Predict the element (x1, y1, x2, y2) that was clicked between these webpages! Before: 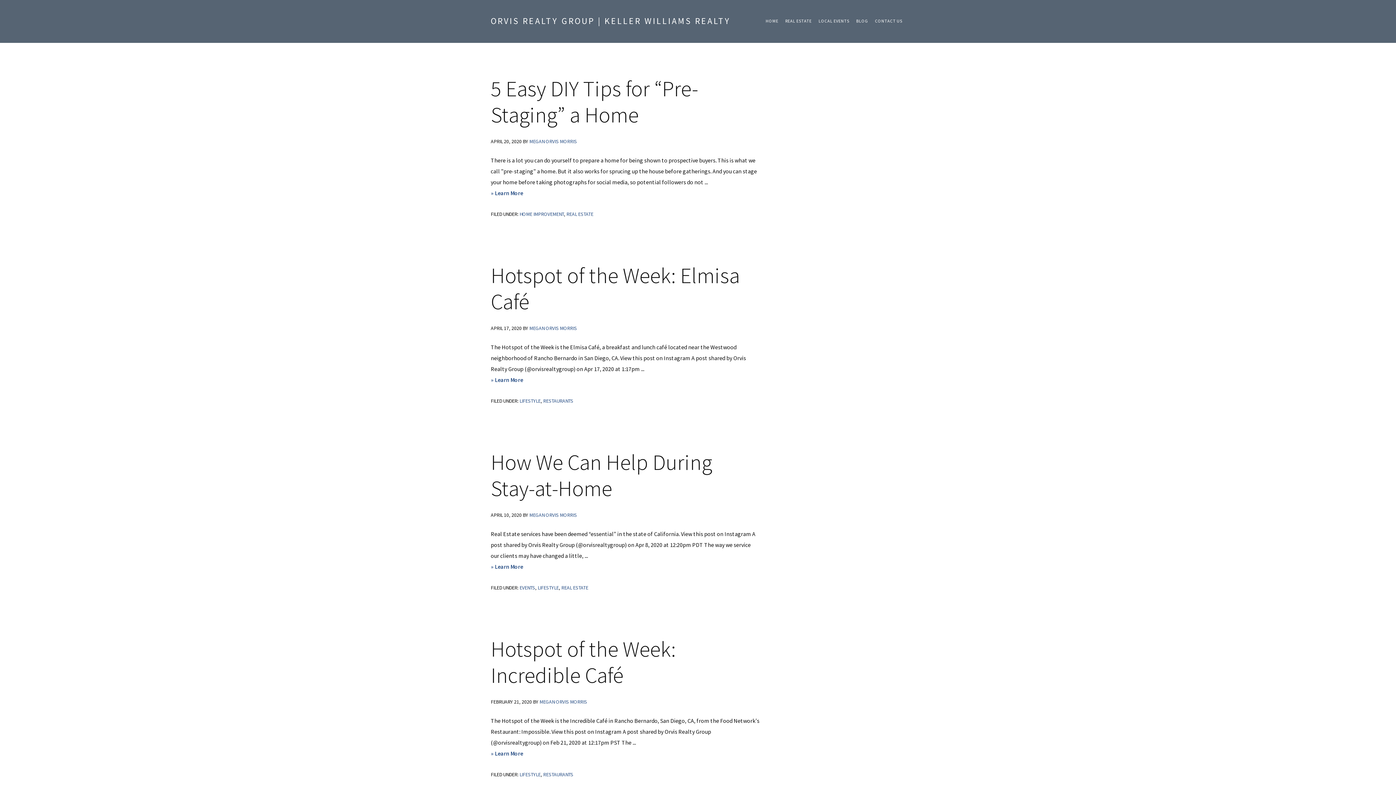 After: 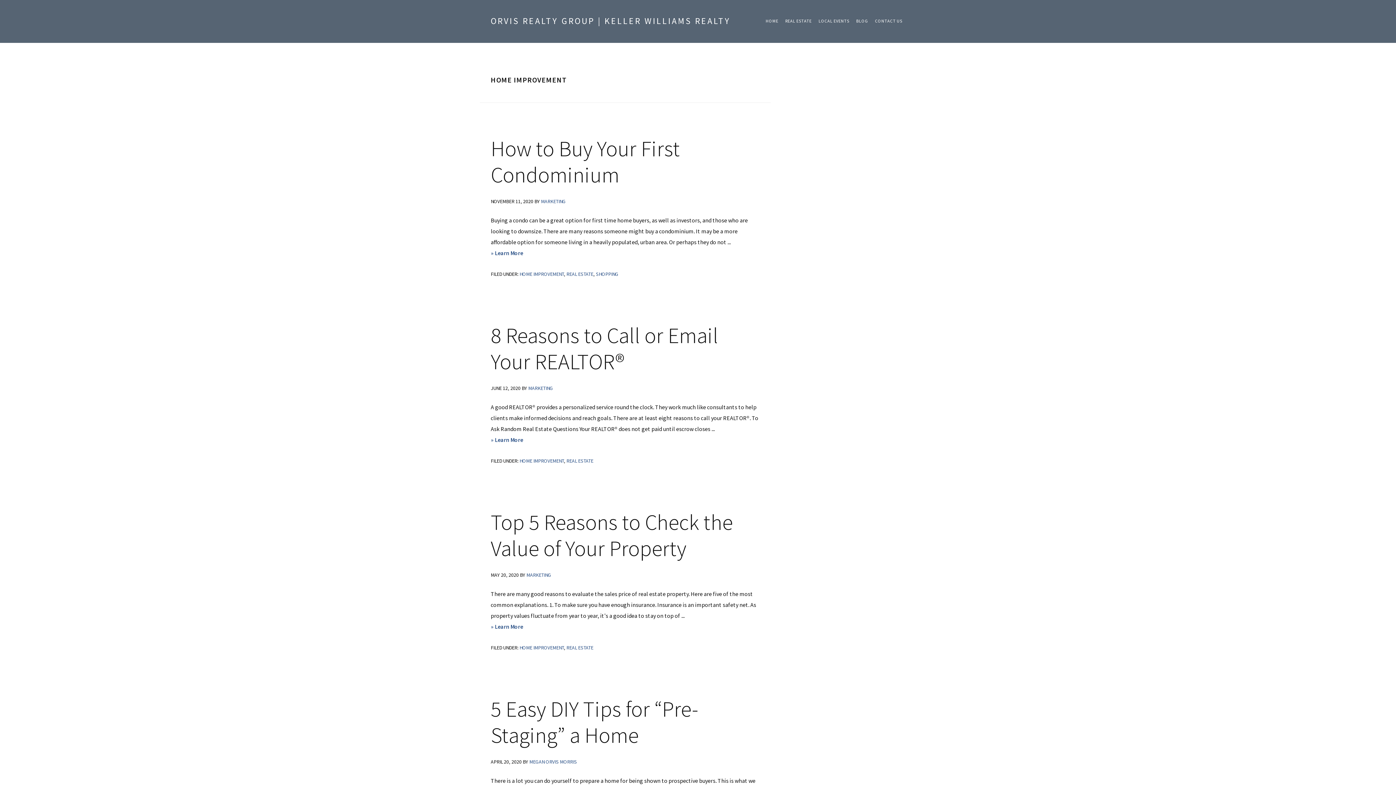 Action: bbox: (519, 210, 564, 217) label: HOME IMPROVEMENT